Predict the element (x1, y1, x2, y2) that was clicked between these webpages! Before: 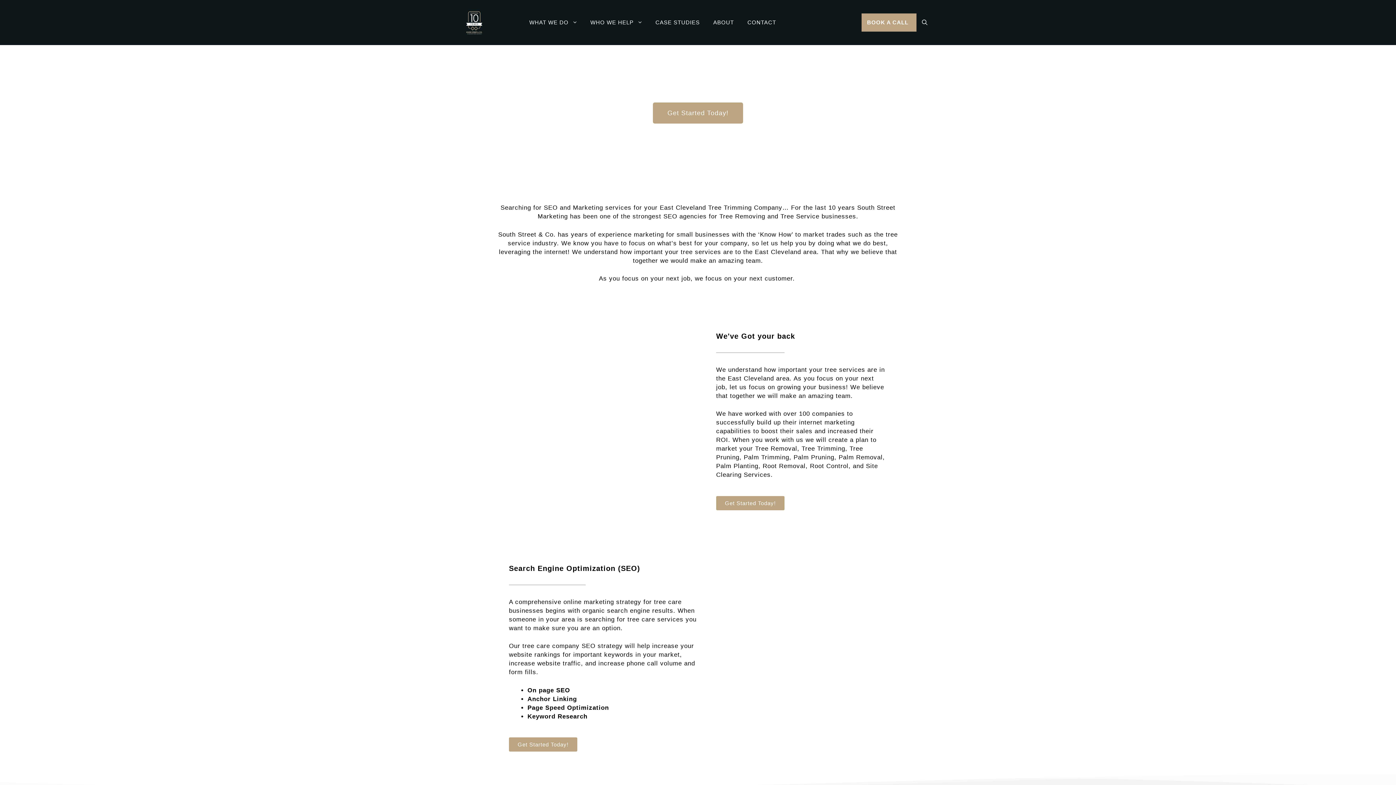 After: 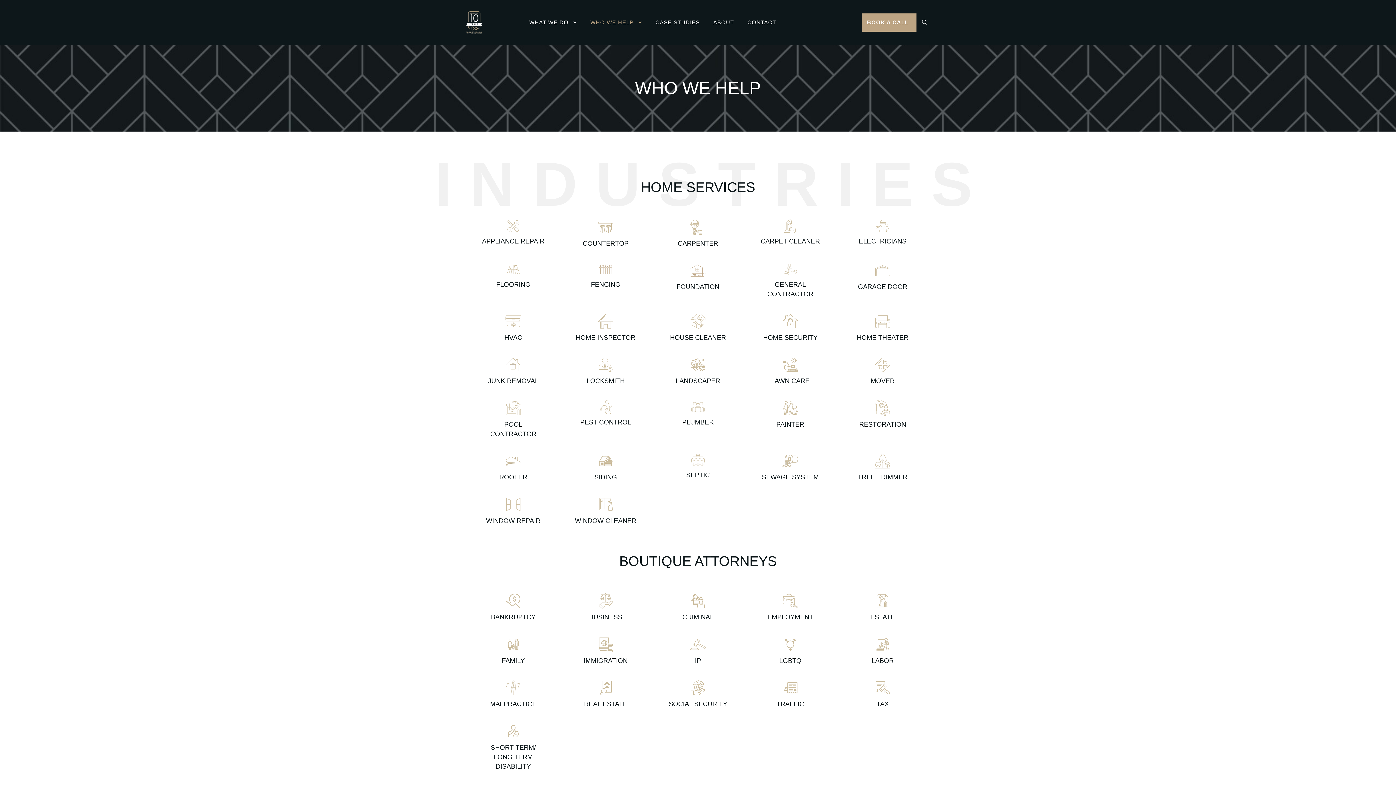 Action: bbox: (585, 4, 650, 40) label: WHO WE HELP